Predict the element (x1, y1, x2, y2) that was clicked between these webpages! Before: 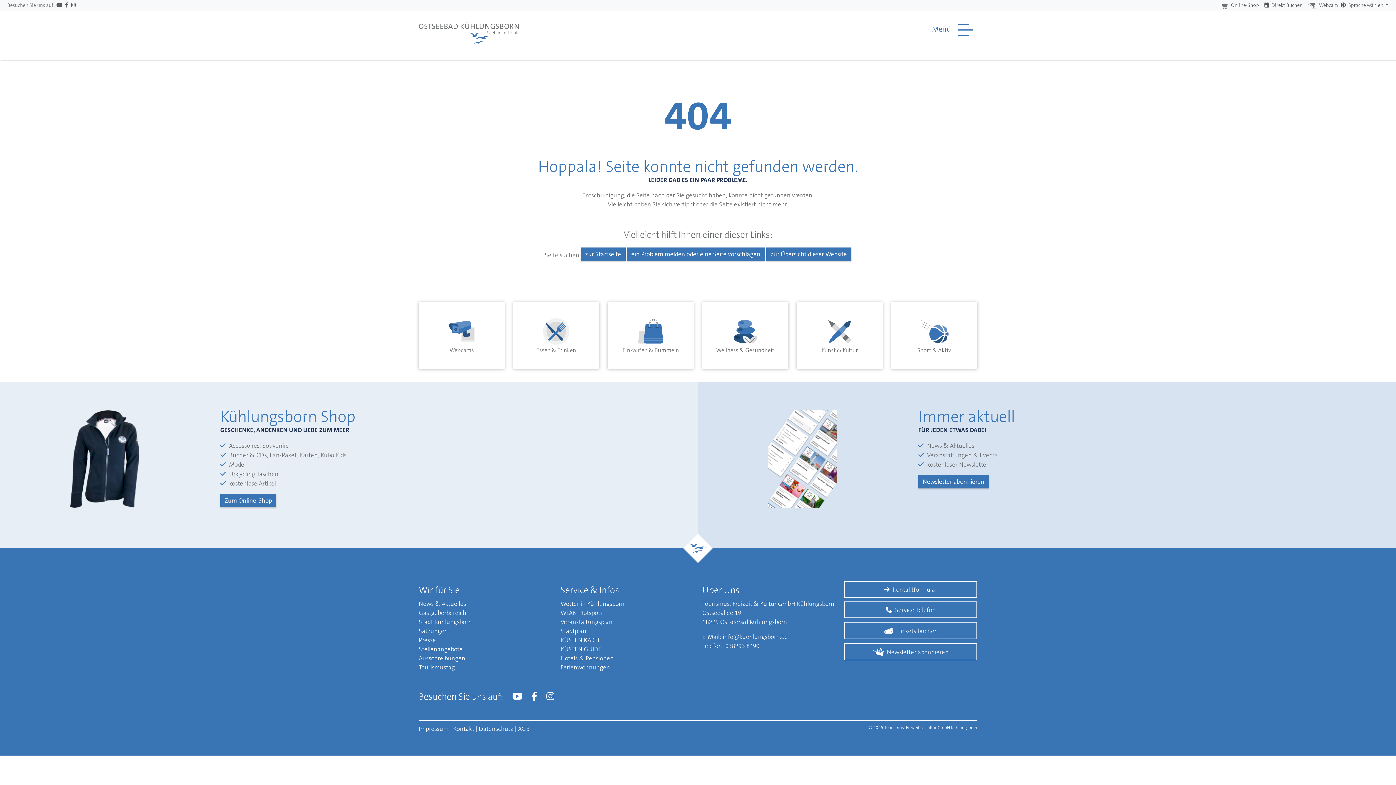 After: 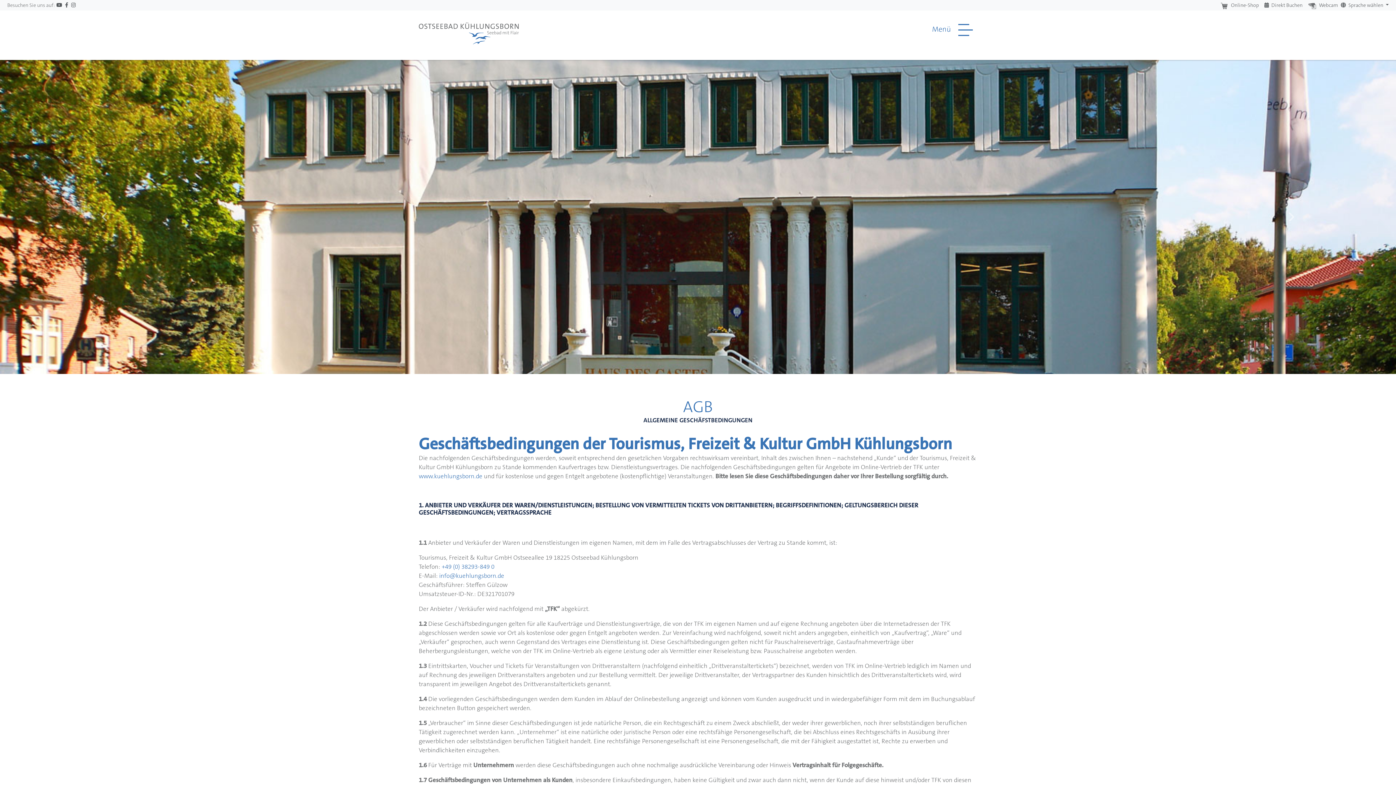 Action: bbox: (518, 725, 529, 733) label: AGB